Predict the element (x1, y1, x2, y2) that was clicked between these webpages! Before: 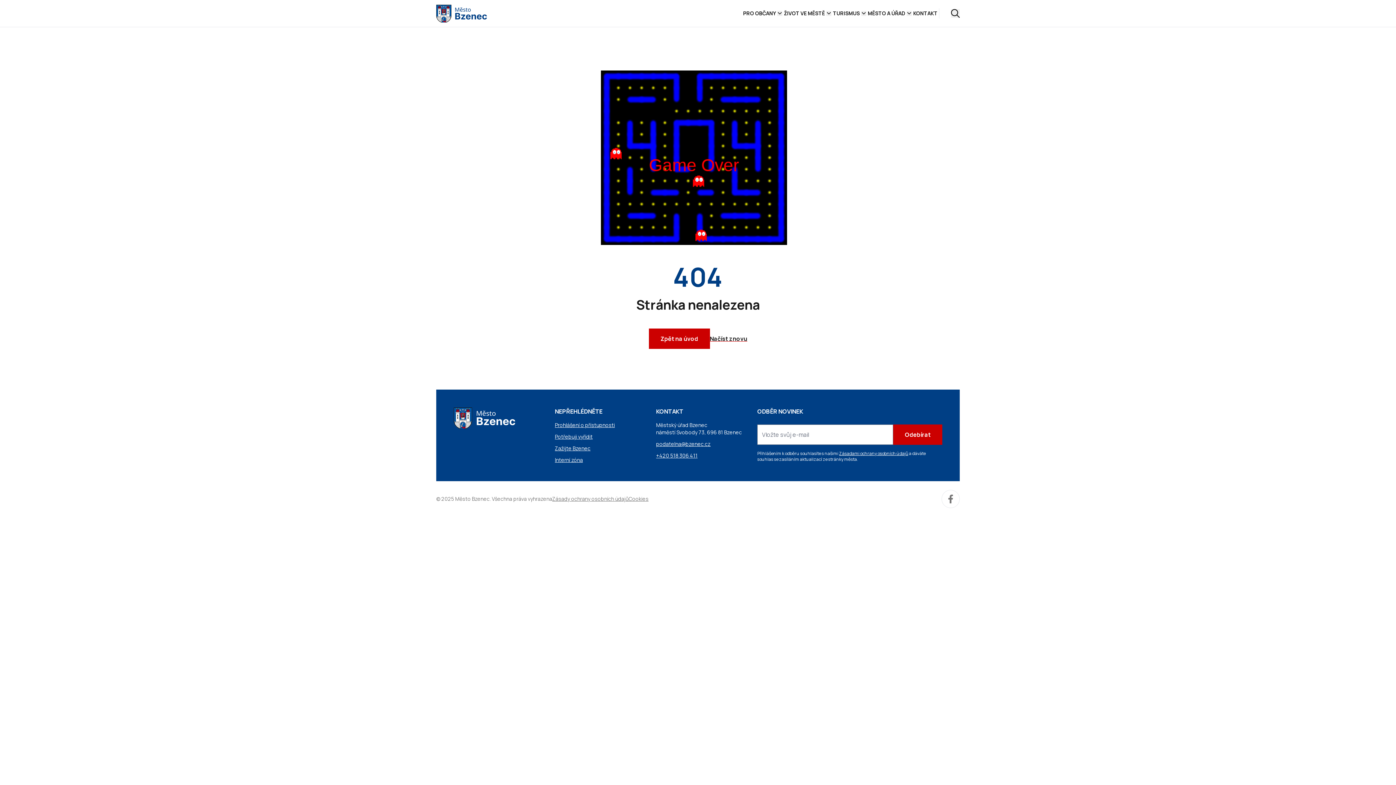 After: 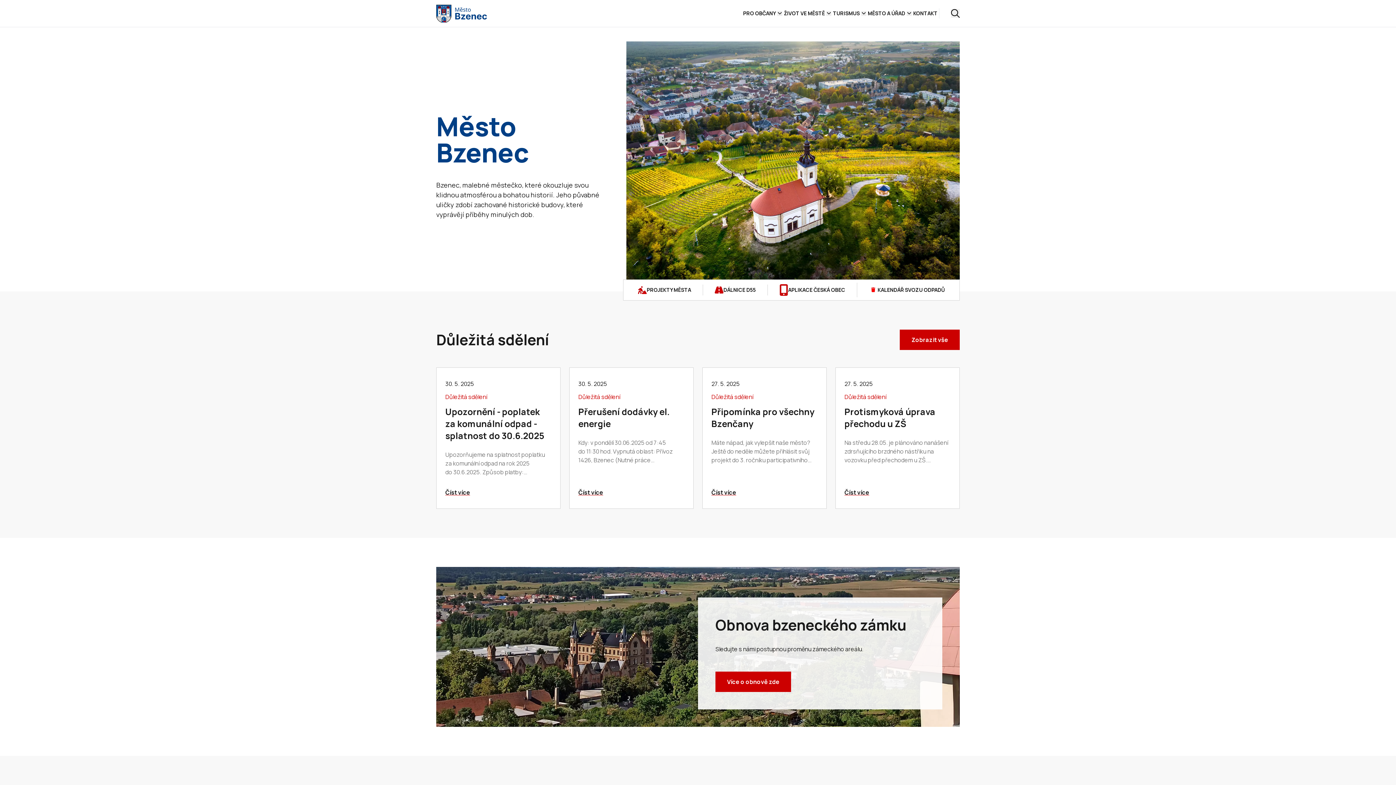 Action: bbox: (436, 4, 487, 22)